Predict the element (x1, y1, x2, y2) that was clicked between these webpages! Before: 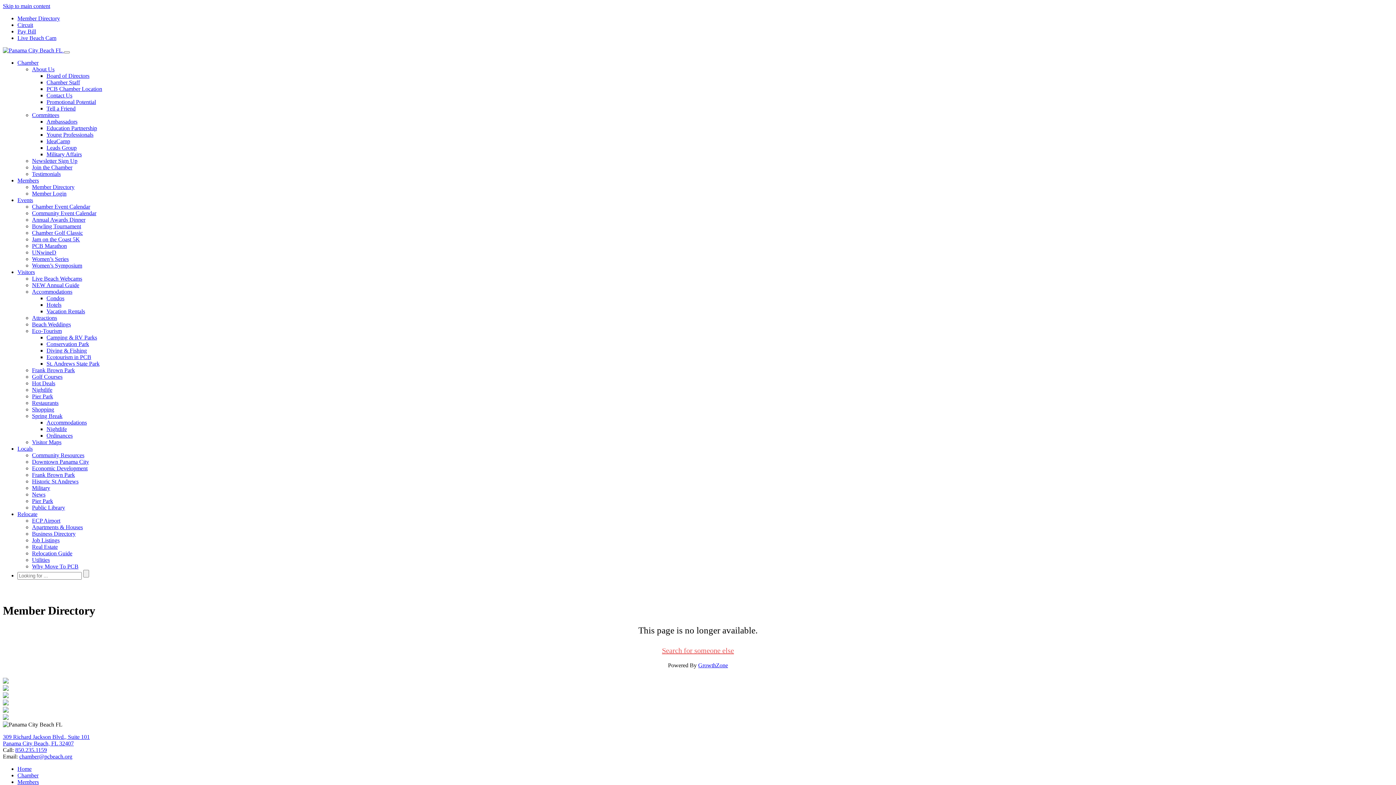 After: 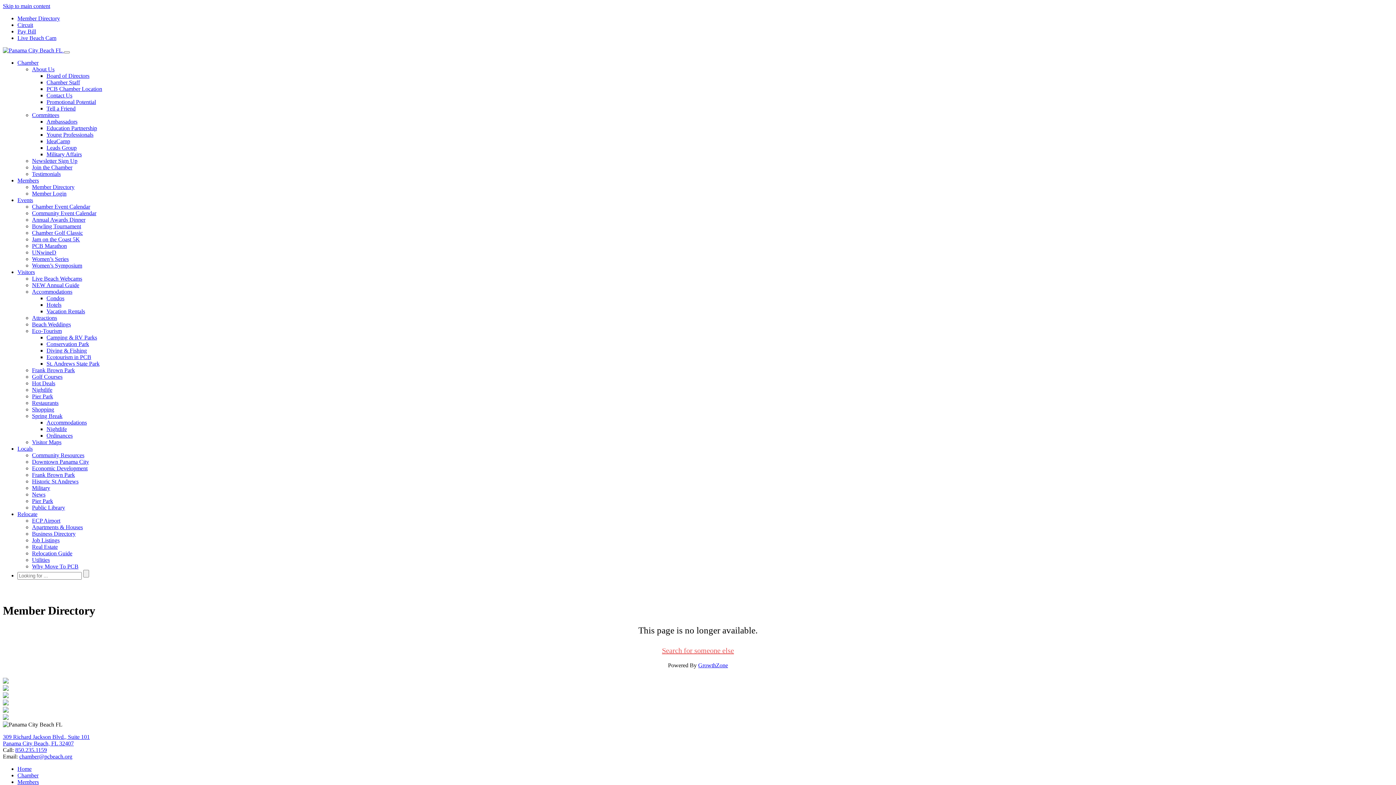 Action: label: chamber@pcbeach.org bbox: (19, 753, 72, 759)